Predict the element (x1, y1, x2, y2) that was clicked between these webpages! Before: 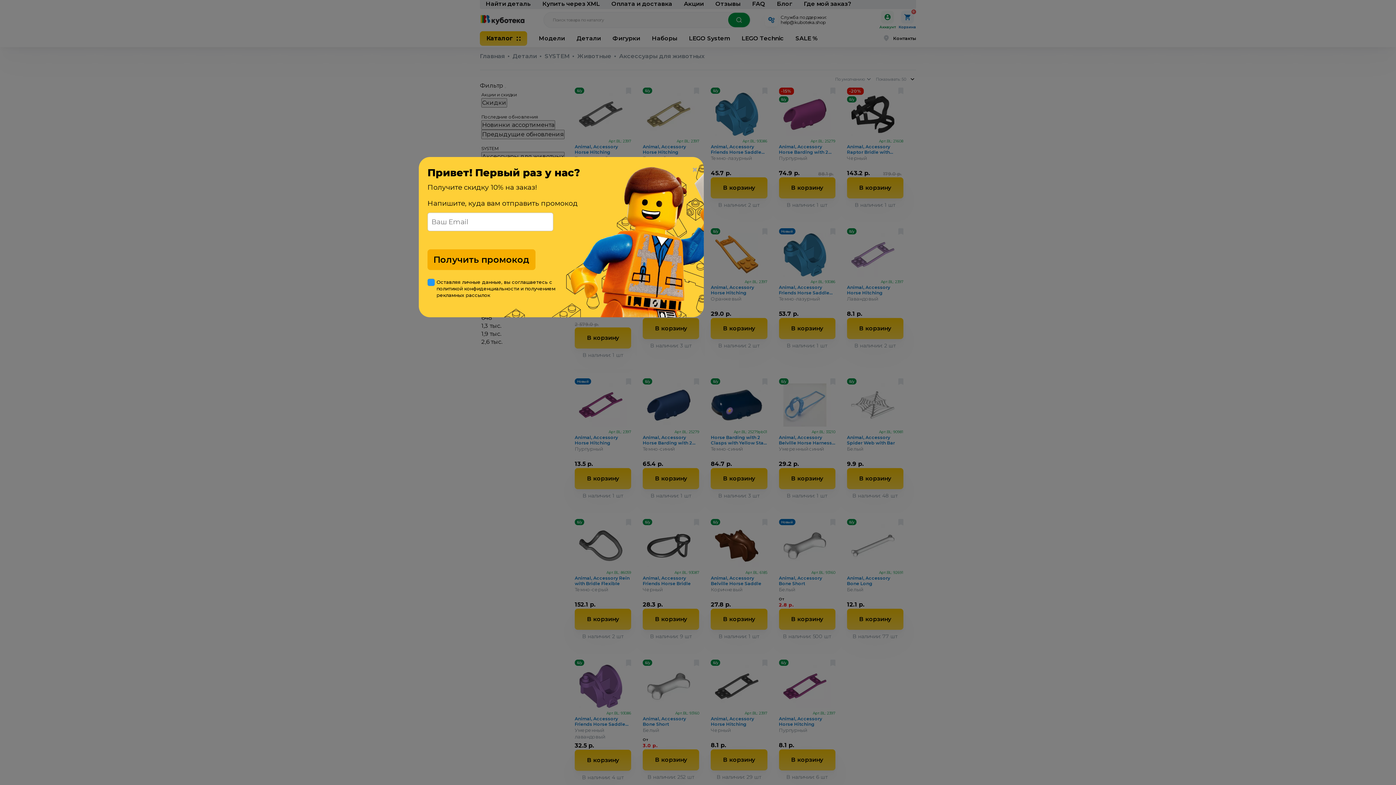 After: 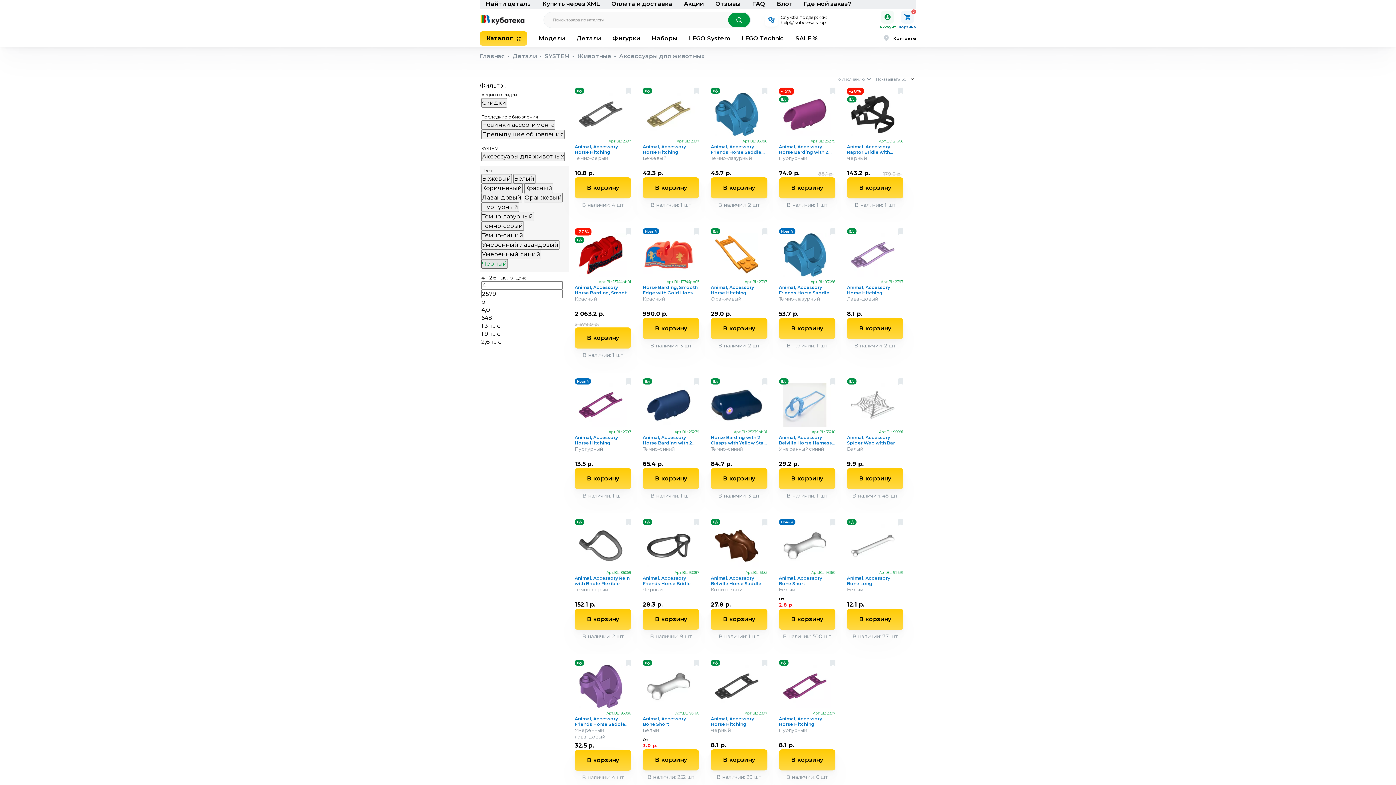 Action: bbox: (427, 249, 535, 270) label: Получить промокод